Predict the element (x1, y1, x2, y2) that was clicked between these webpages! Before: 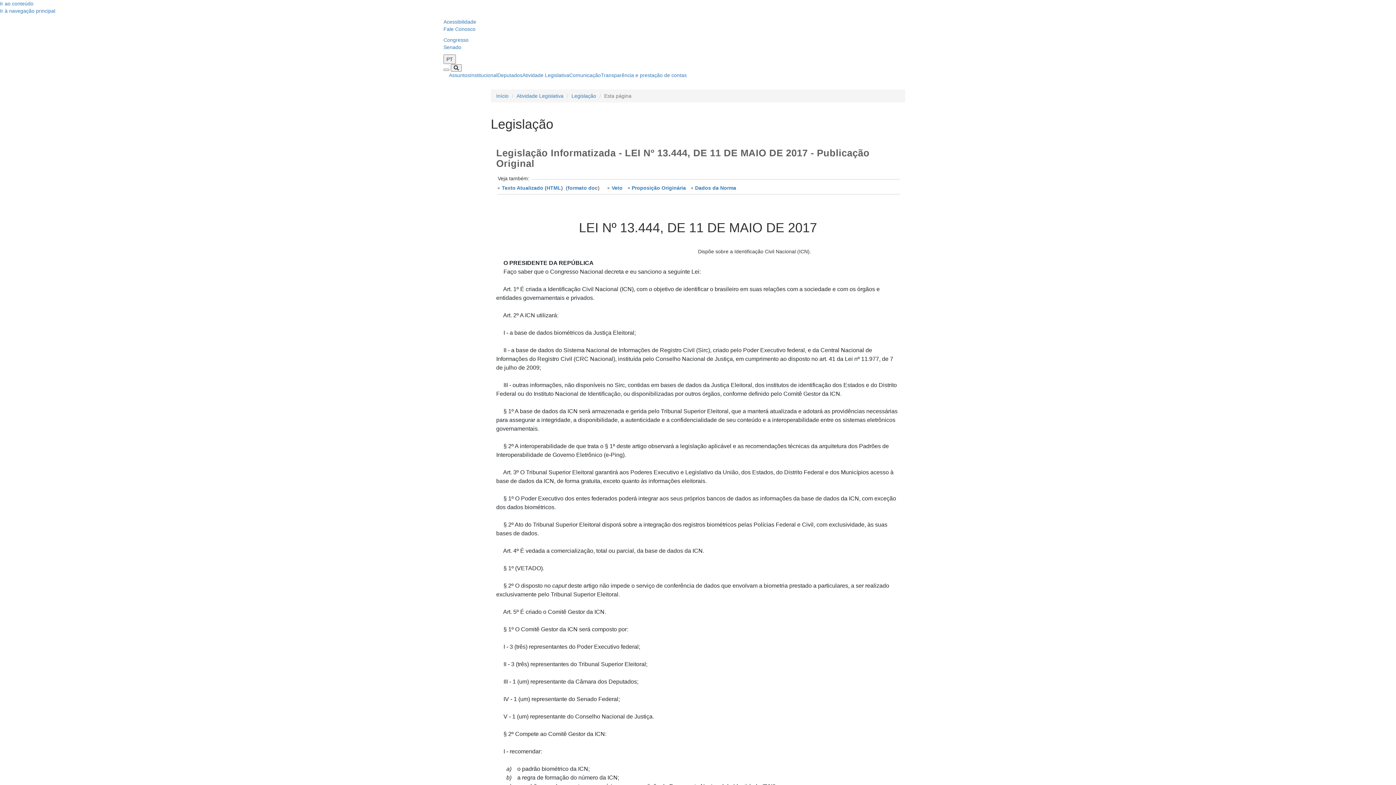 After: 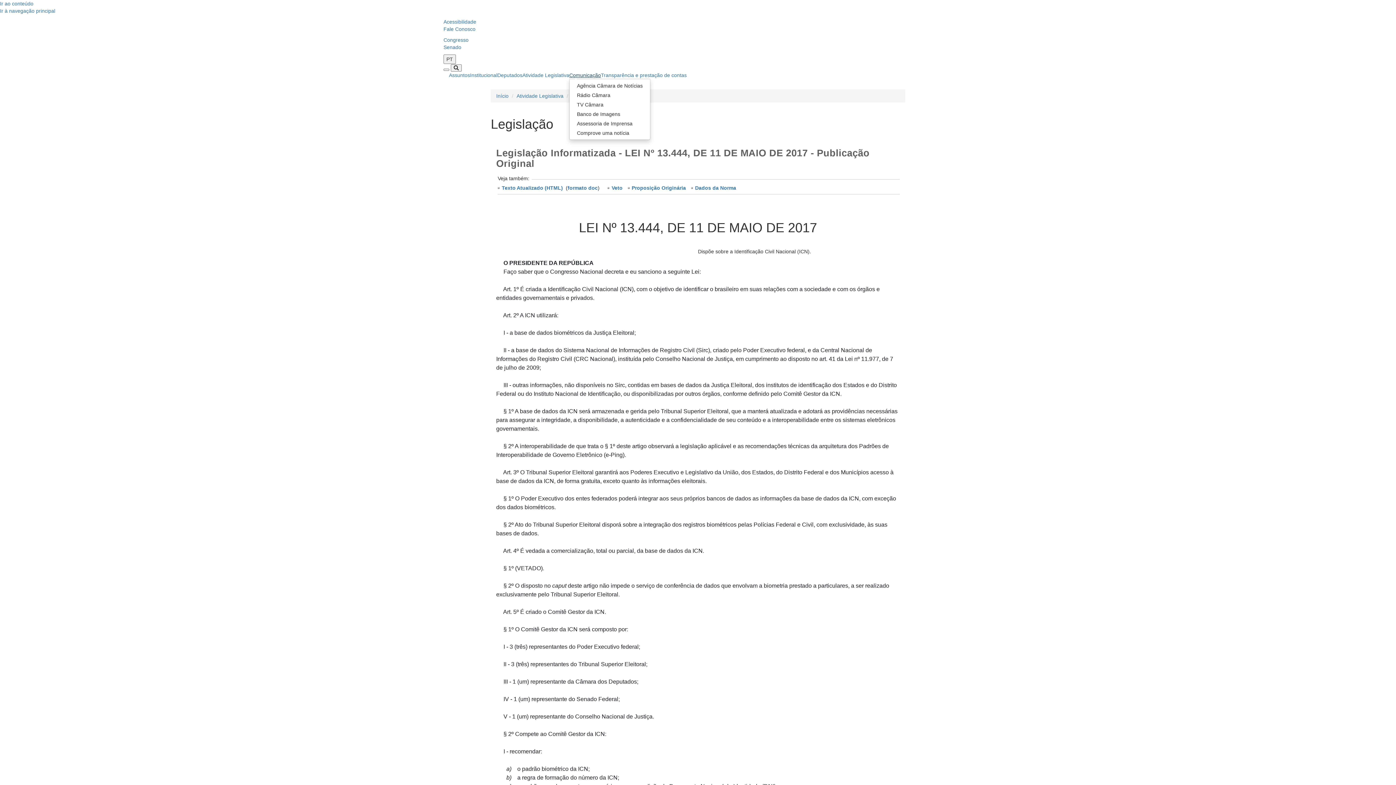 Action: bbox: (569, 66, 601, 83) label: Comunicação